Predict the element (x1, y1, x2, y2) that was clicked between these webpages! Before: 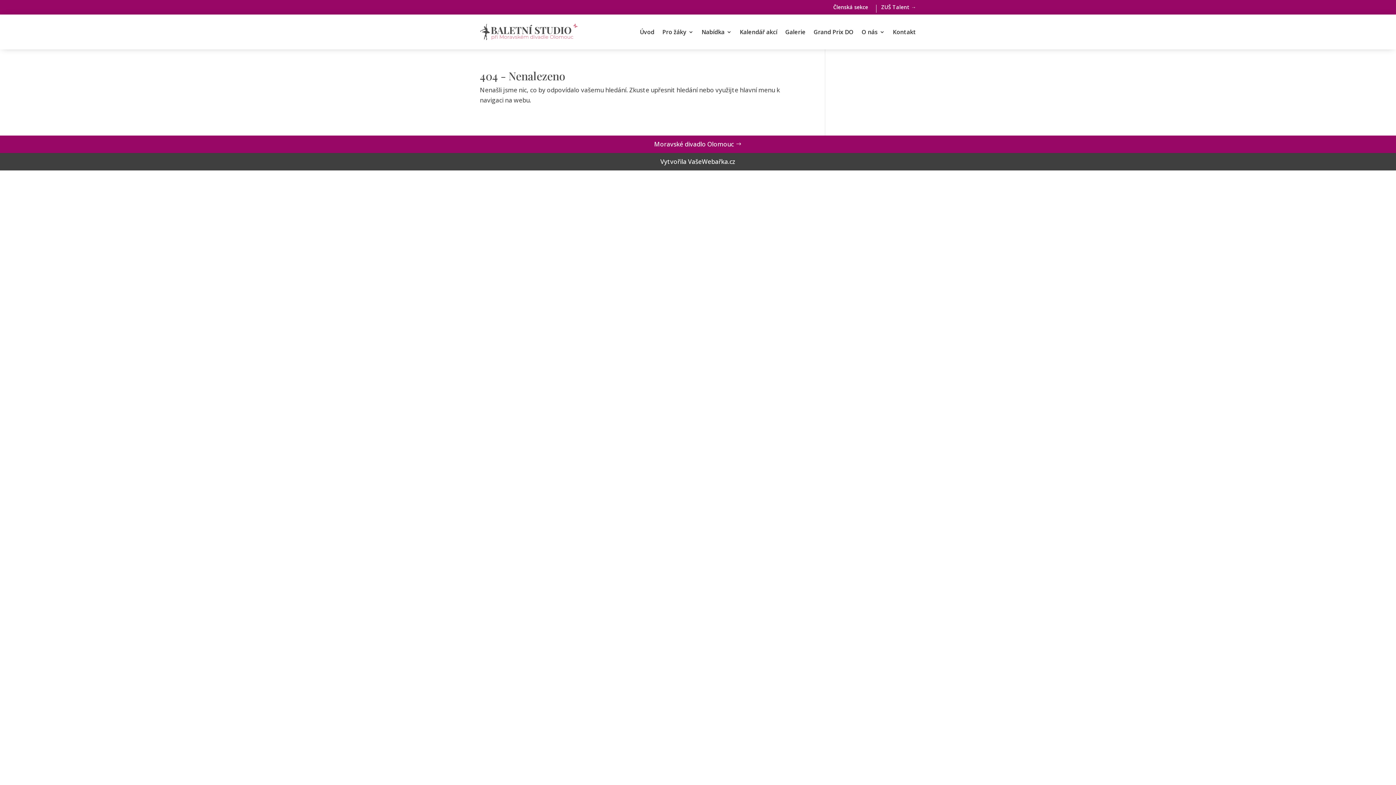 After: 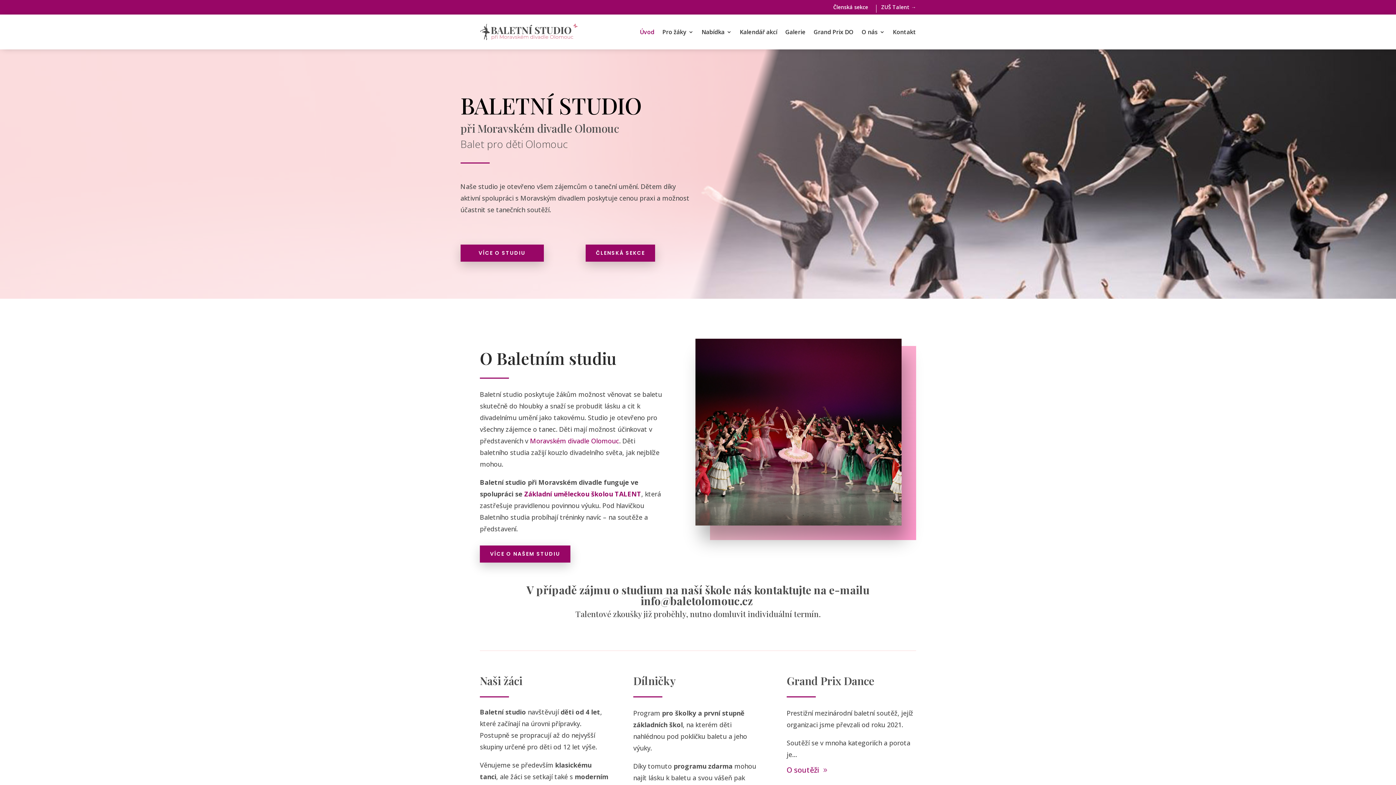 Action: label: Úvod bbox: (640, 18, 654, 45)